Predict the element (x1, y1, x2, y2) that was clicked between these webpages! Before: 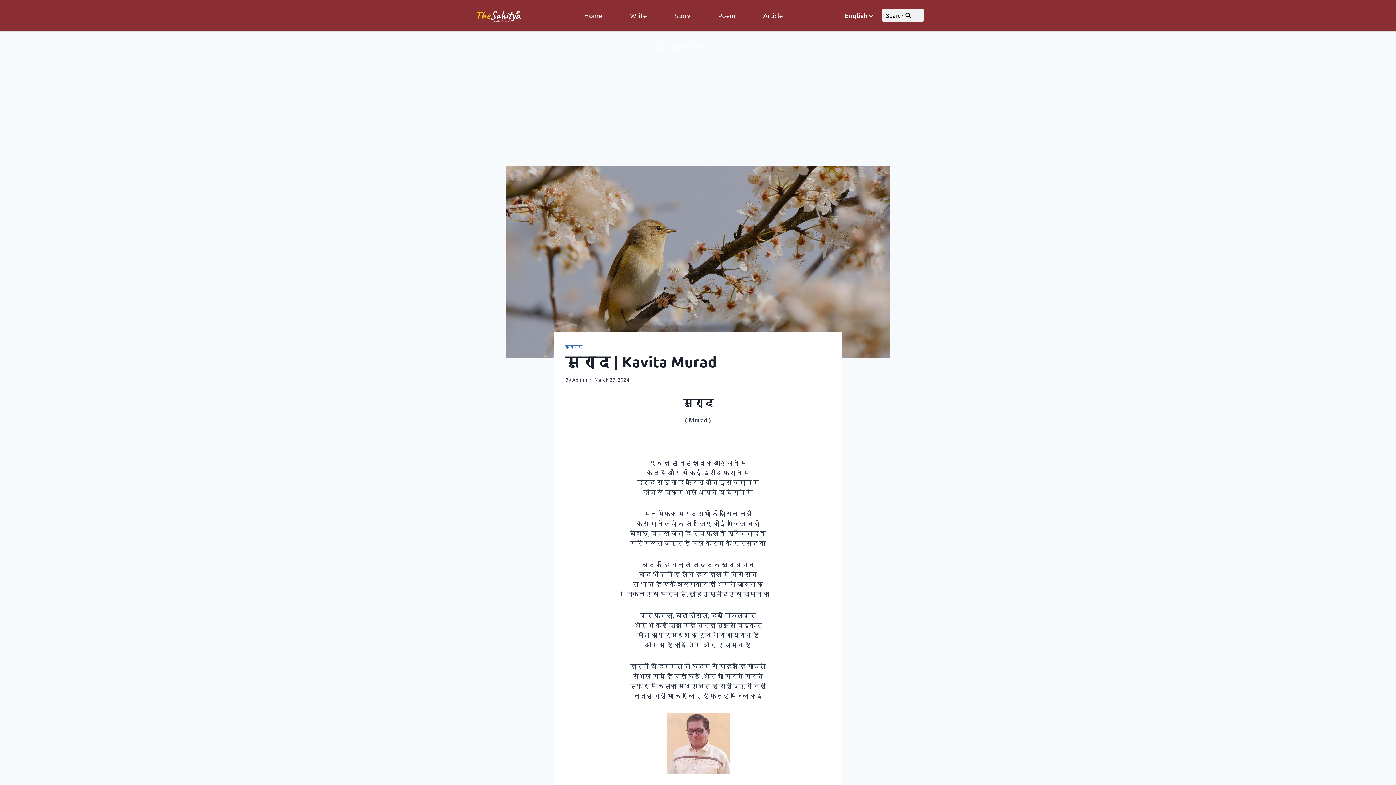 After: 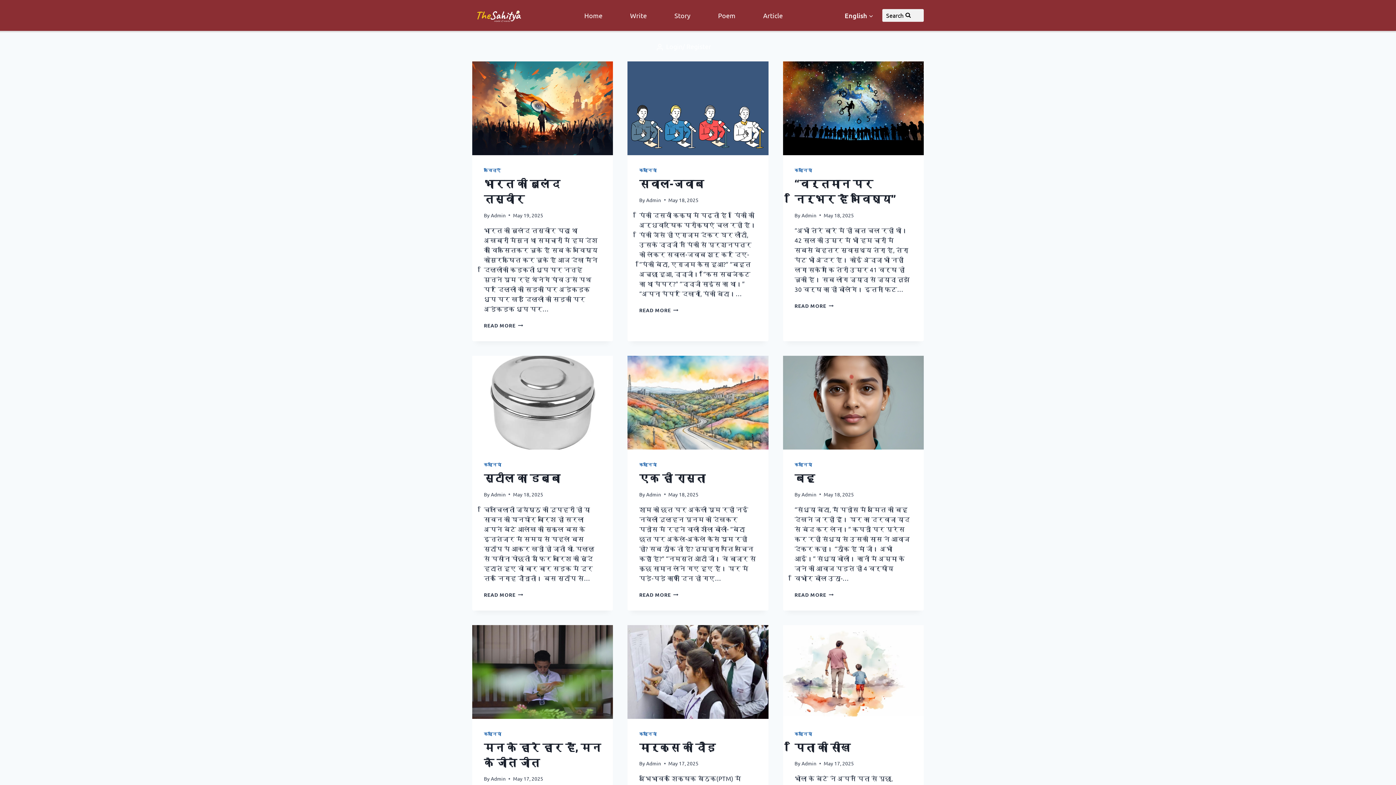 Action: bbox: (472, 5, 524, 25)